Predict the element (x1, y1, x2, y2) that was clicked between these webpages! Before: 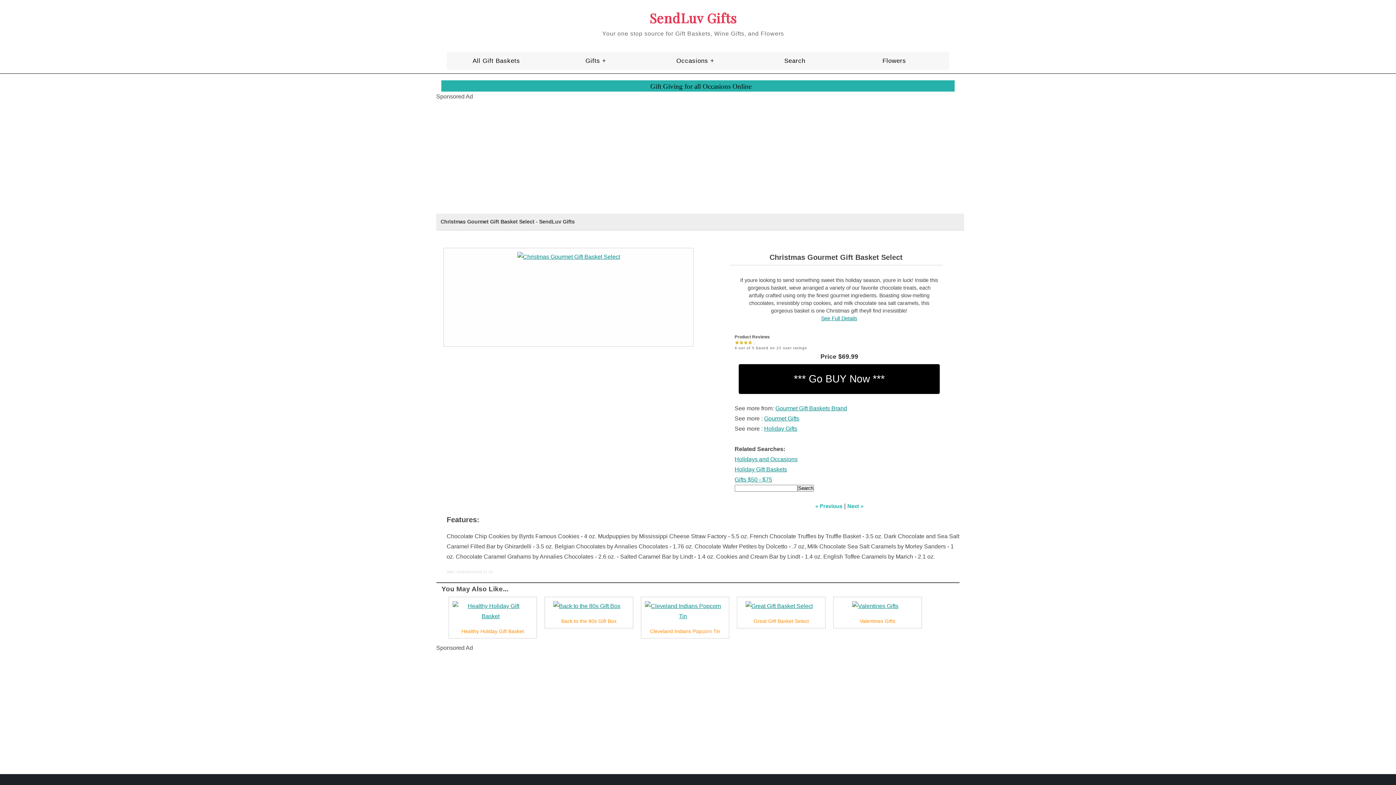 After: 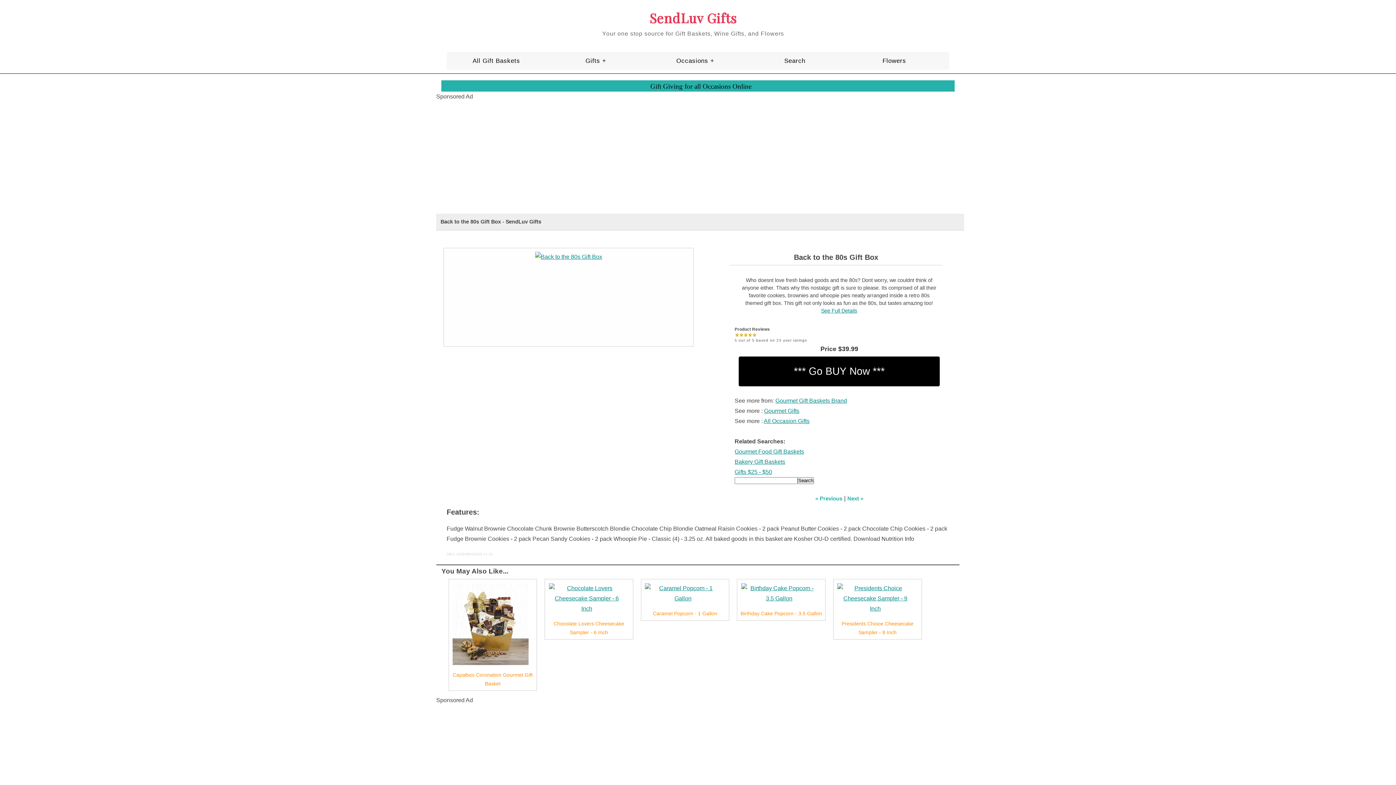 Action: bbox: (561, 618, 616, 624) label: Back to the 80s Gift Box